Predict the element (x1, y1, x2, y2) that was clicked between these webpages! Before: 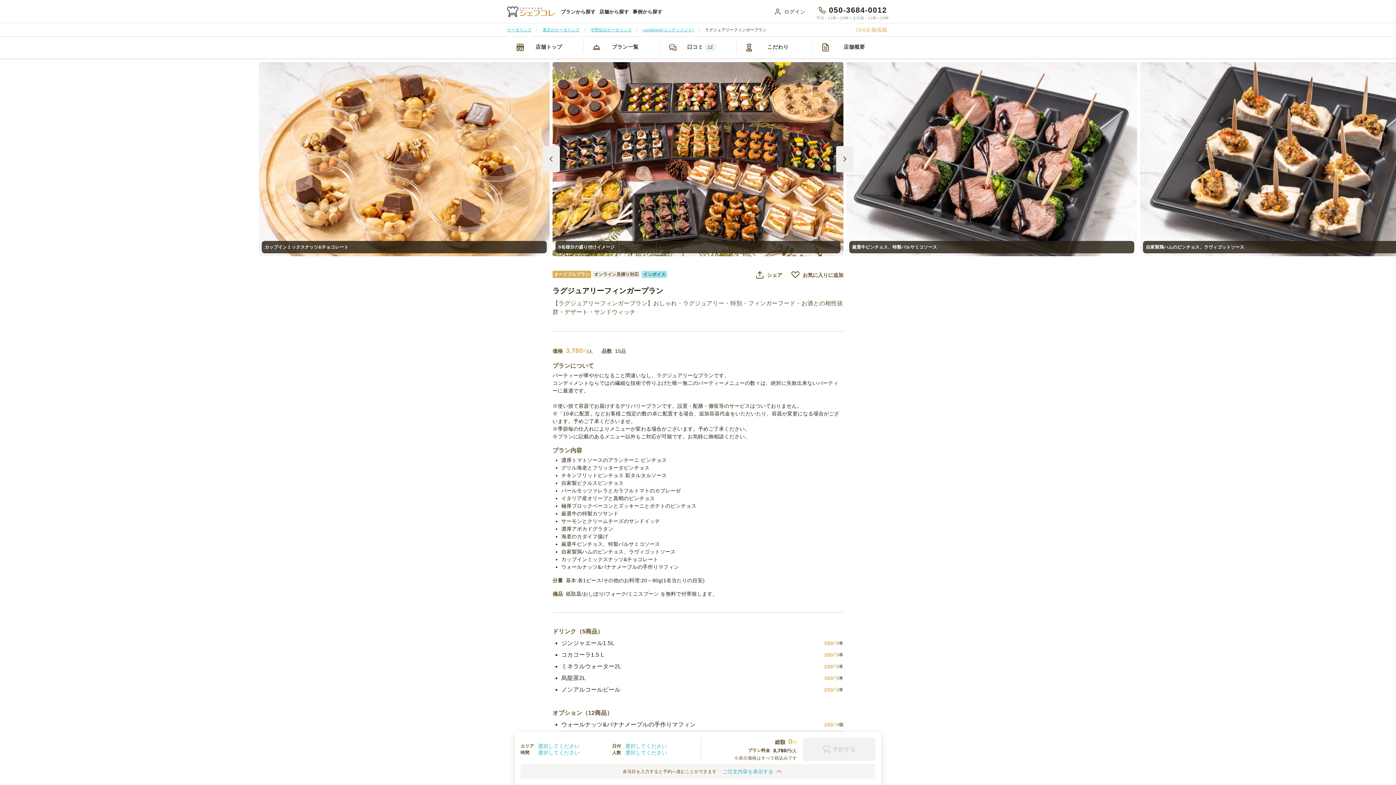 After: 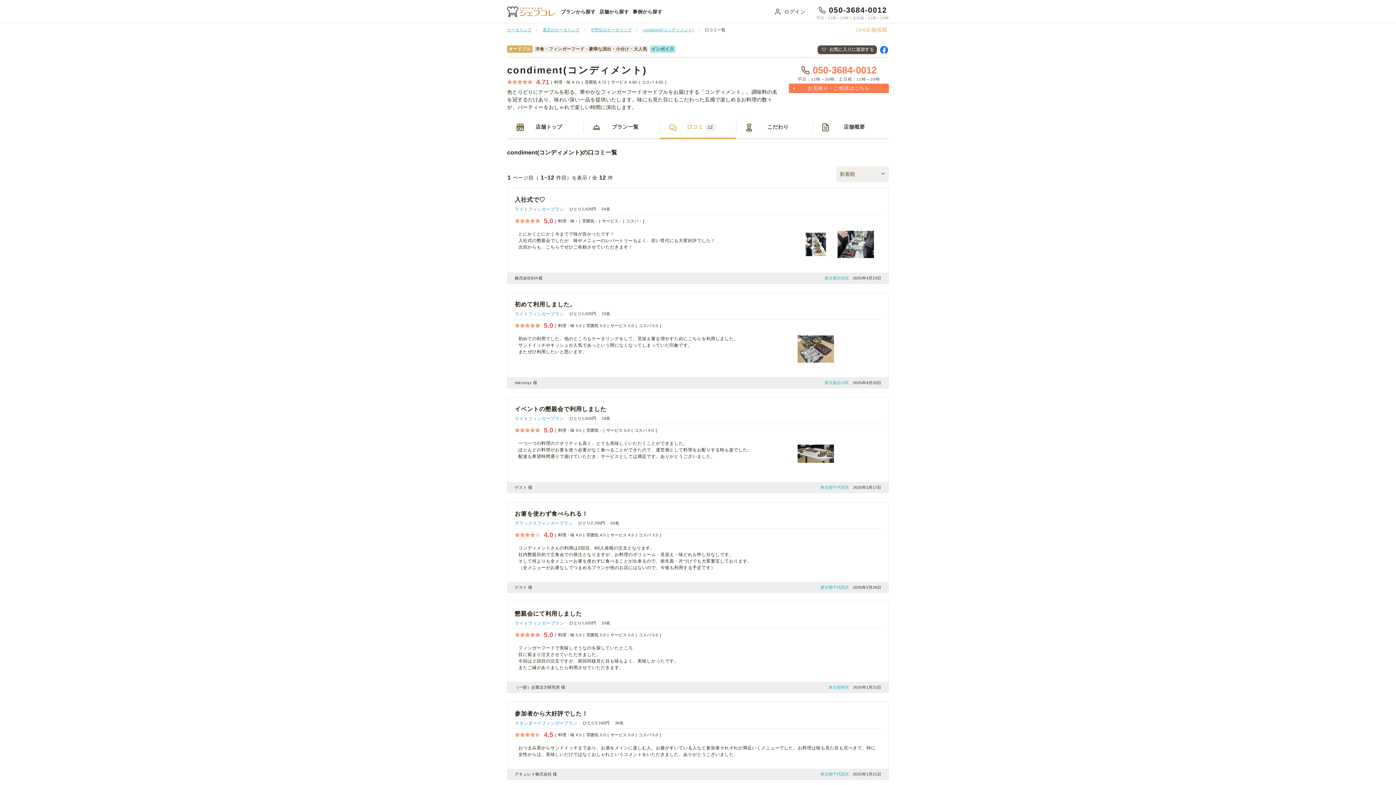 Action: bbox: (660, 36, 736, 57) label: 口コミ12